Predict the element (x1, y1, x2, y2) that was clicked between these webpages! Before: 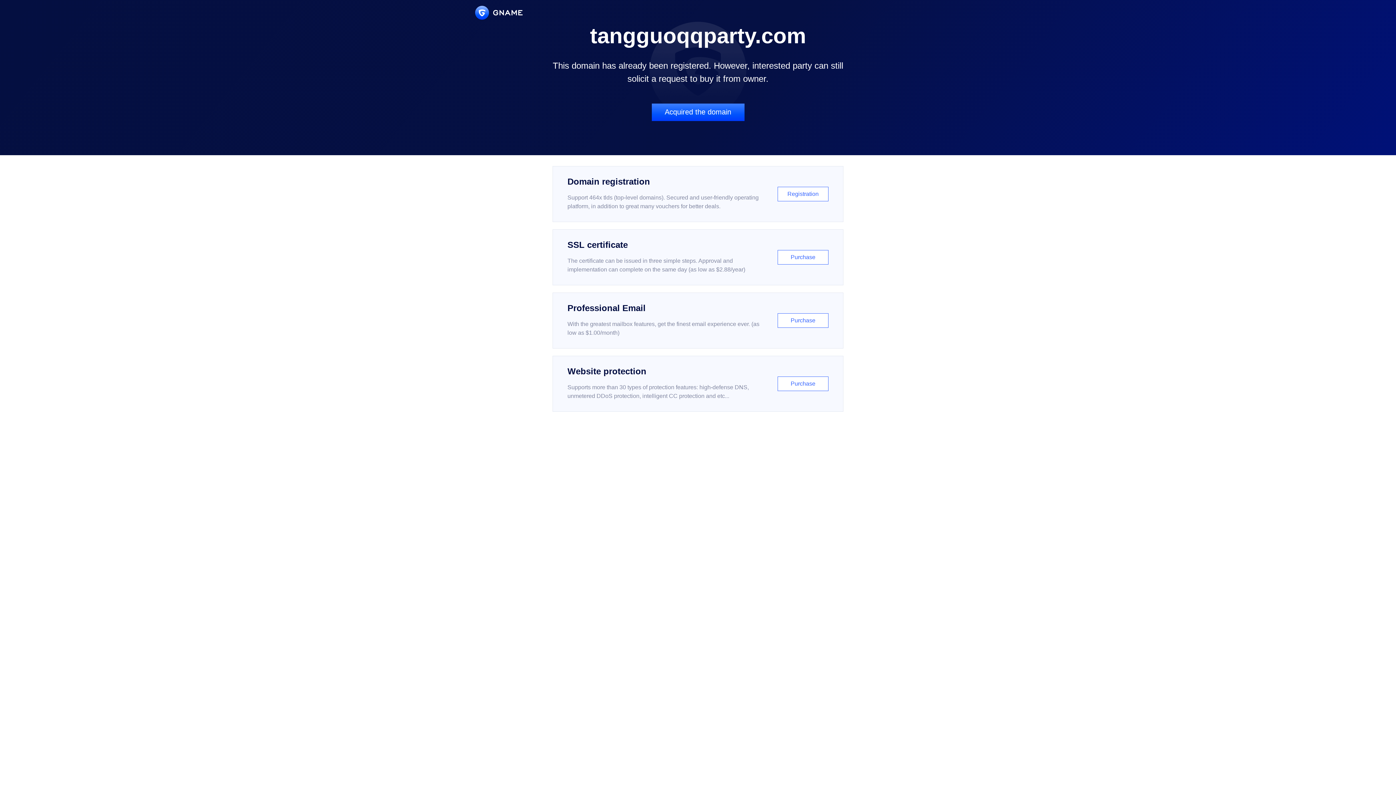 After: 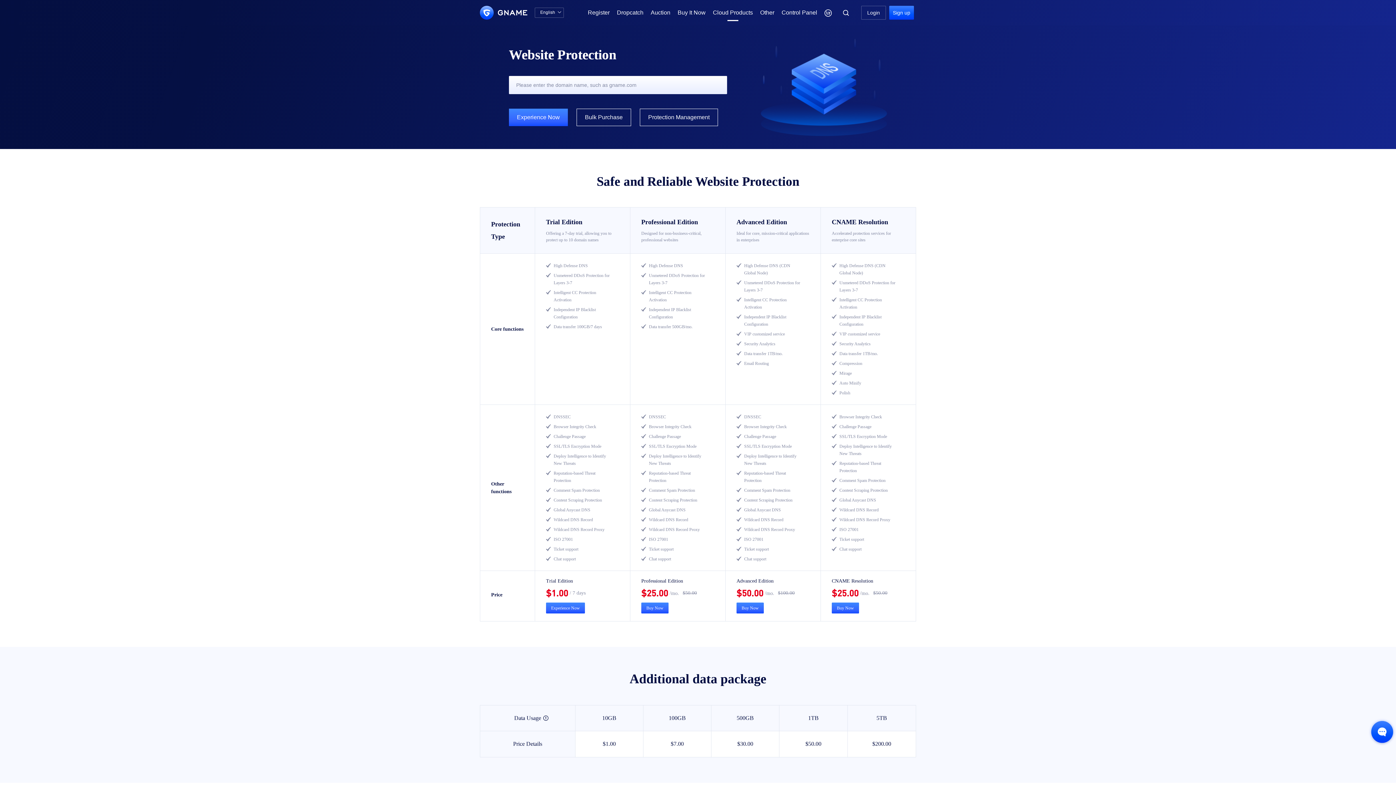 Action: bbox: (552, 356, 843, 412) label: Website protection

Supports more than 30 types of protection features: high-defense DNS, unmetered DDoS protection, intelligent CC protection and etc...

Purchase